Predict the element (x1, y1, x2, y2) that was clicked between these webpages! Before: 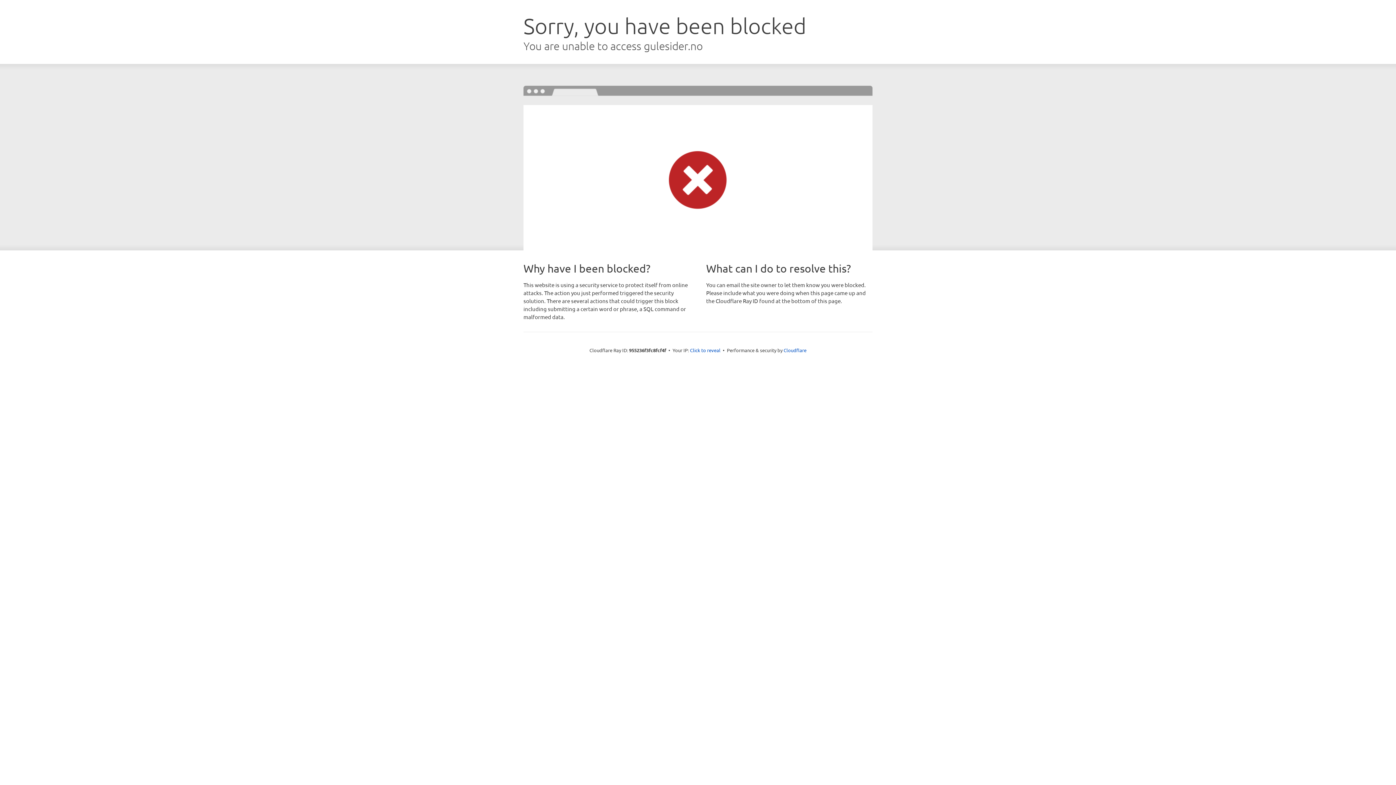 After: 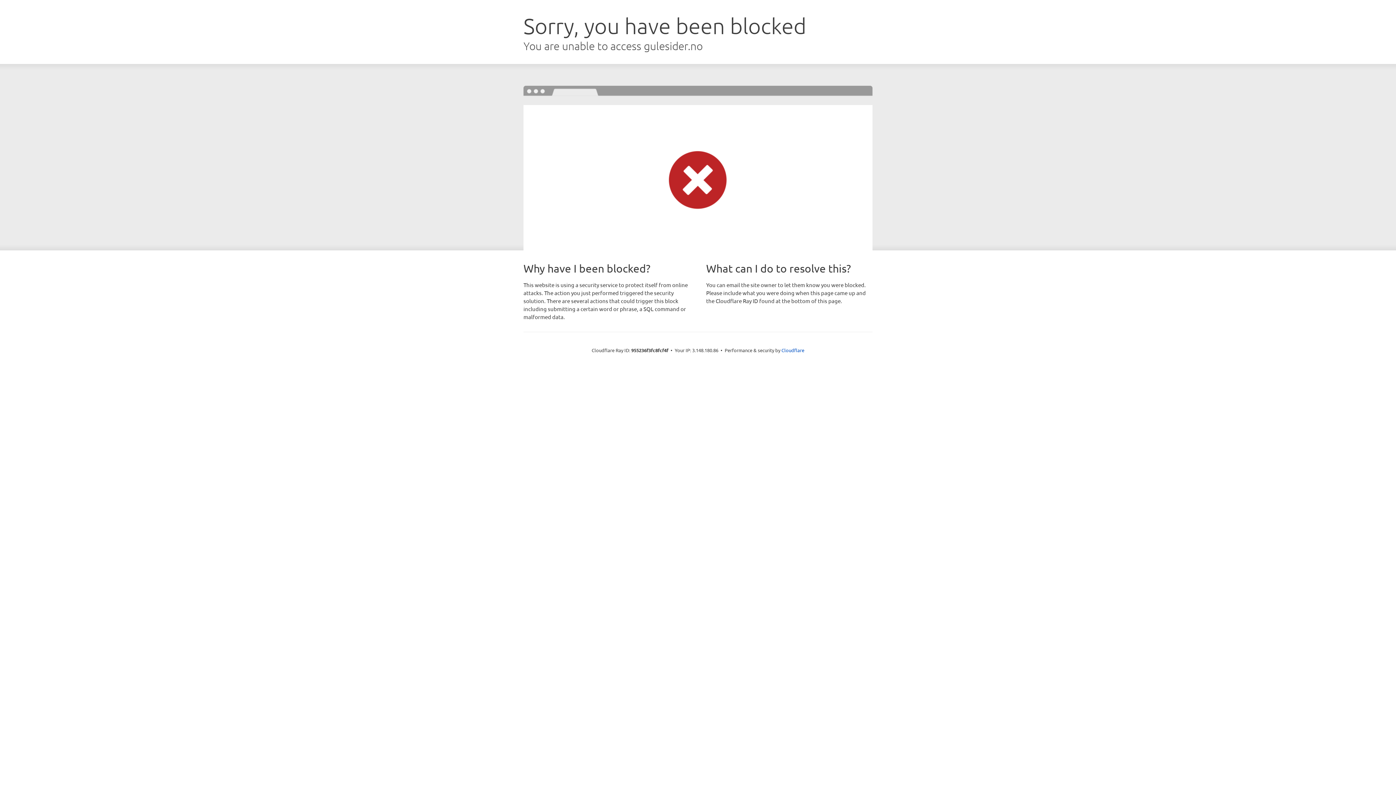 Action: bbox: (690, 346, 720, 353) label: Click to reveal